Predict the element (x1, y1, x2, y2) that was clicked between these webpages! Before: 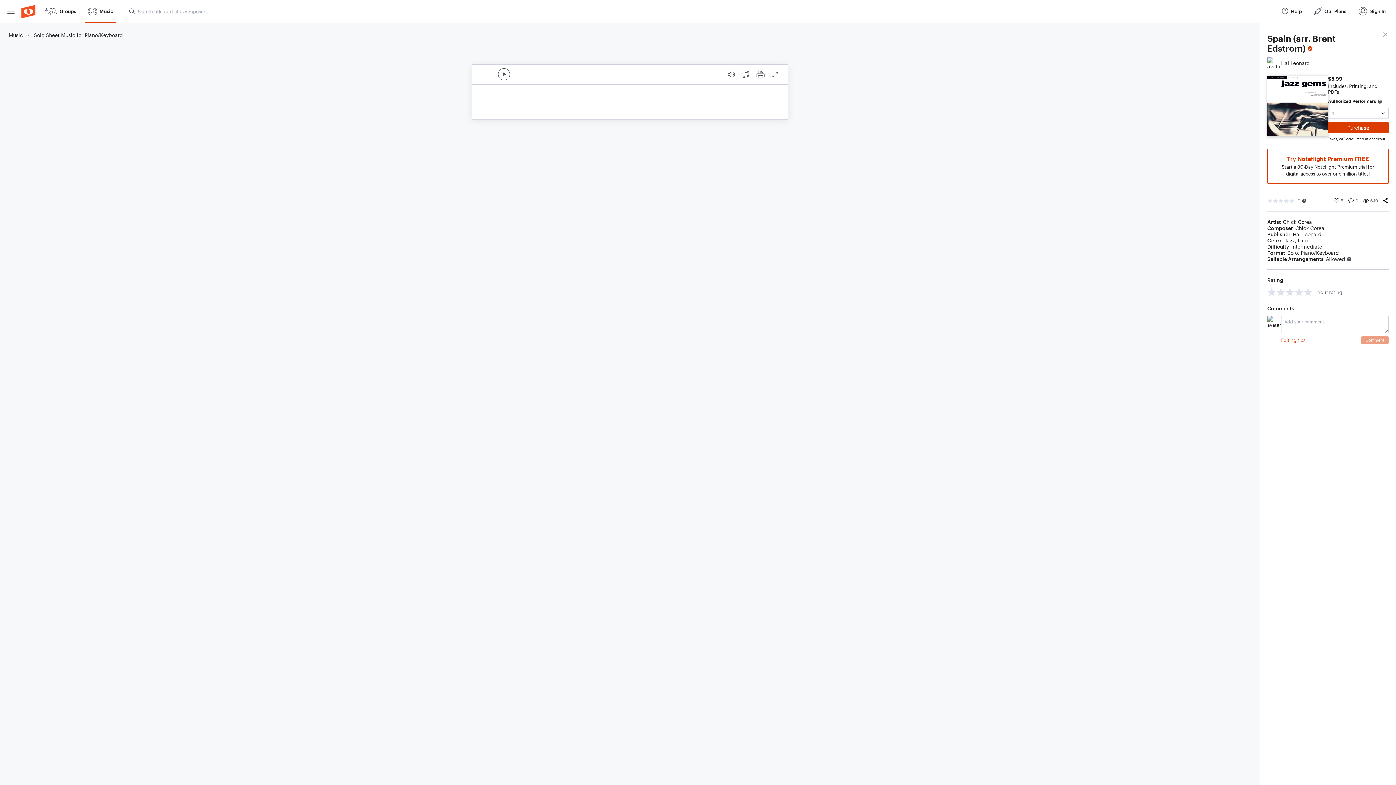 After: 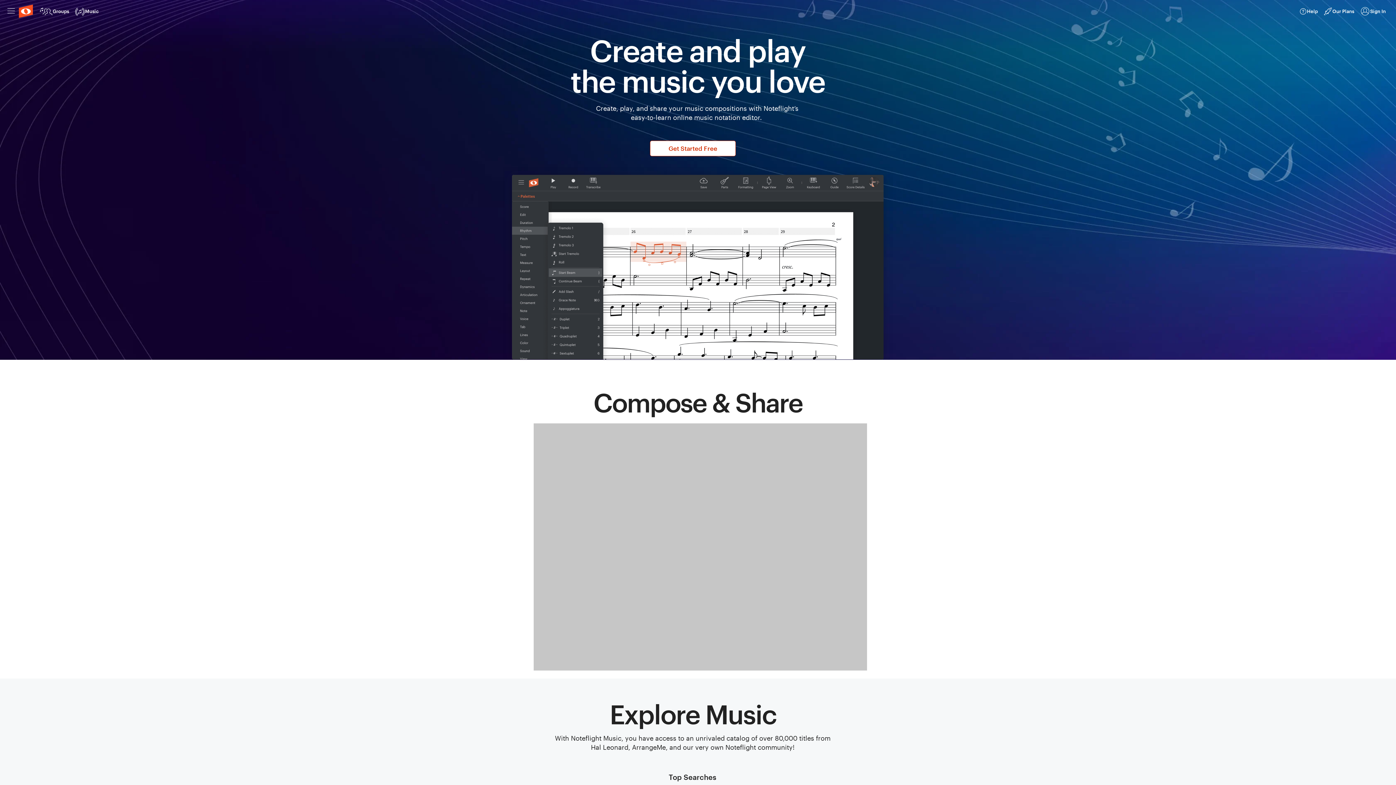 Action: bbox: (20, 0, 36, 22)